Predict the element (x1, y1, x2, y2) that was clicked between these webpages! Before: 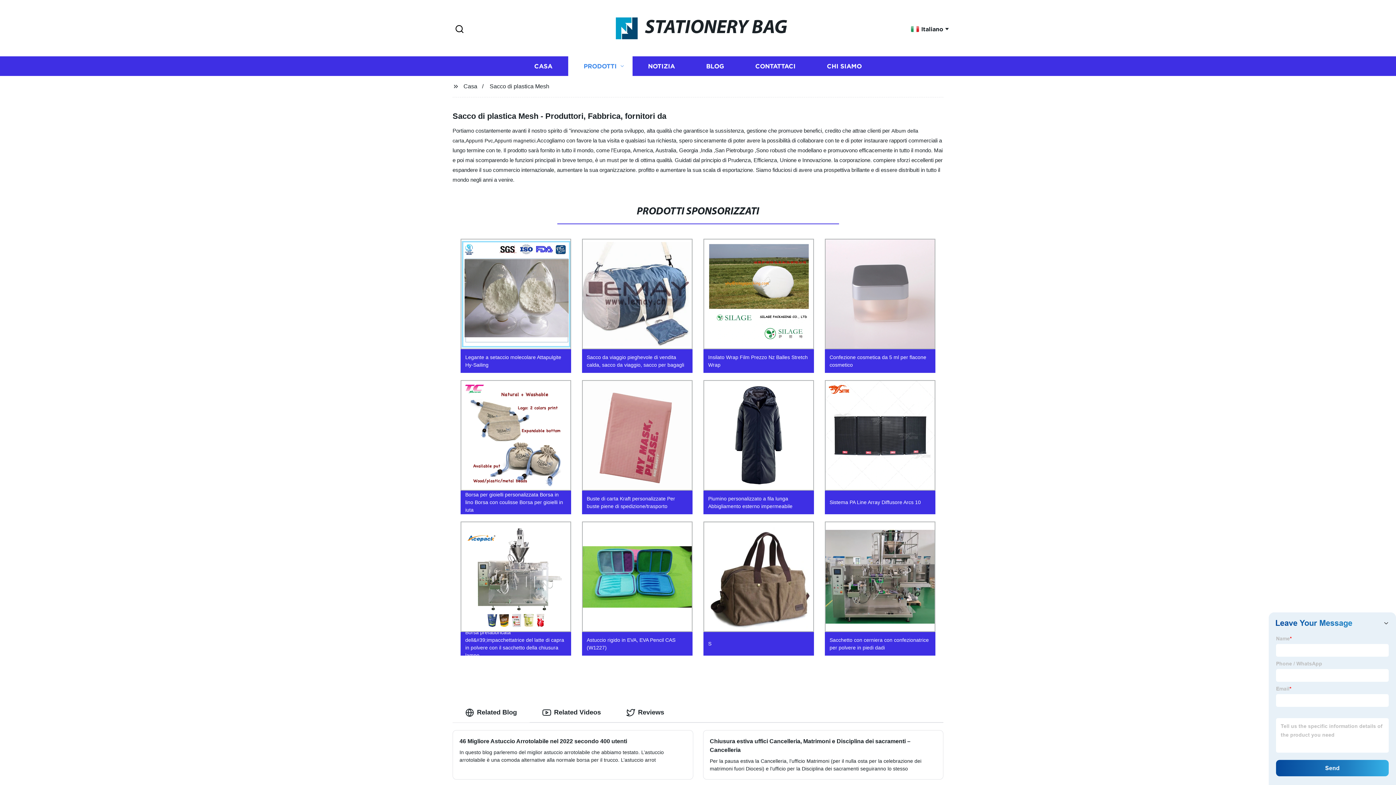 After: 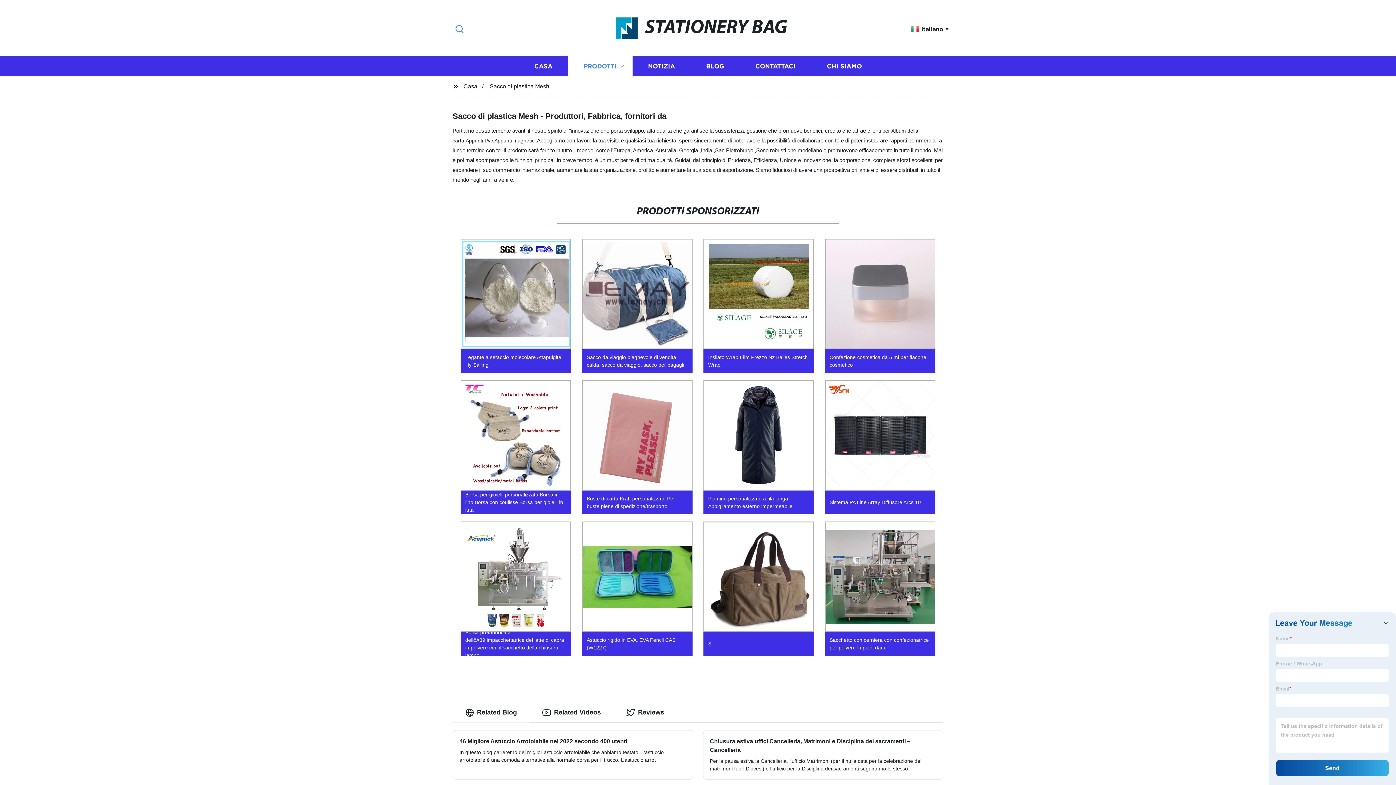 Action: label: Search bbox: (452, 23, 466, 35)